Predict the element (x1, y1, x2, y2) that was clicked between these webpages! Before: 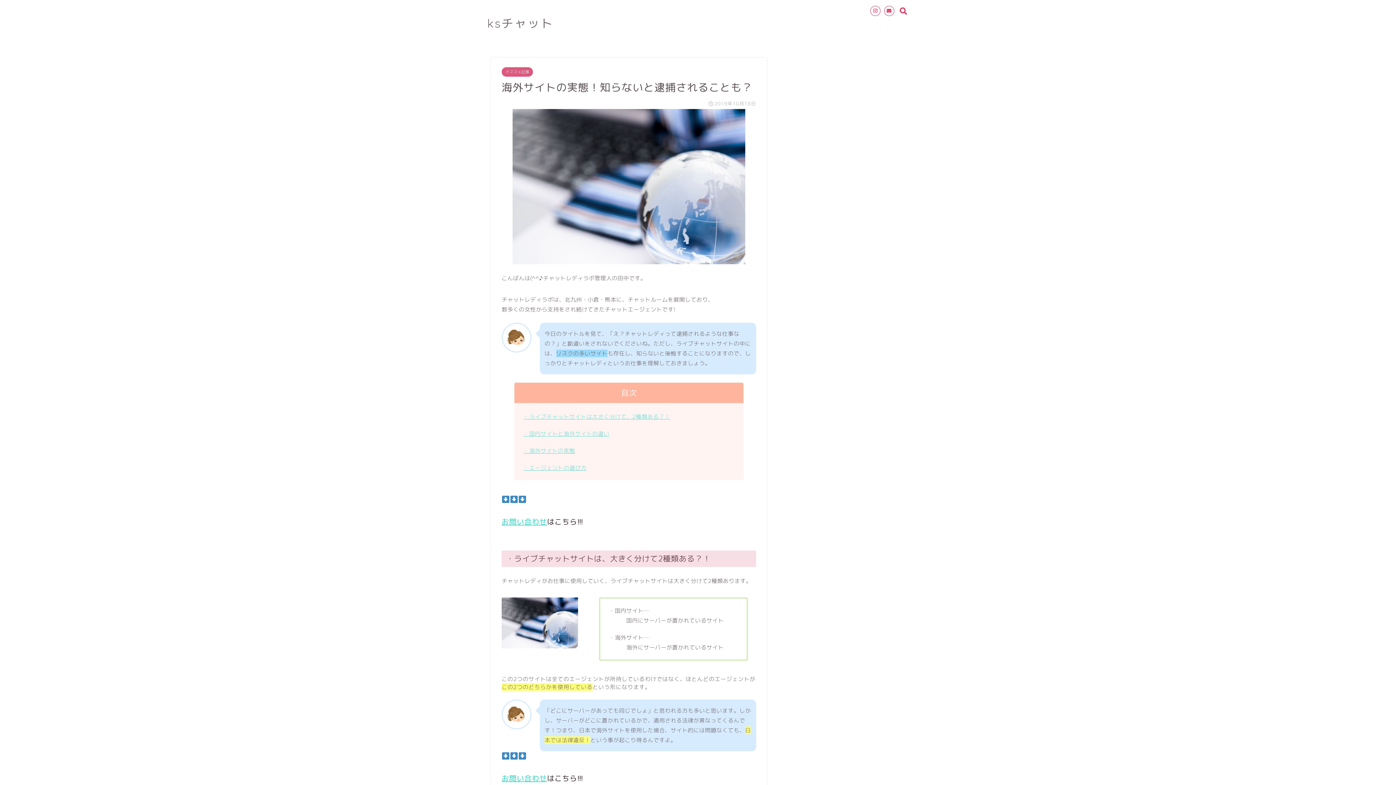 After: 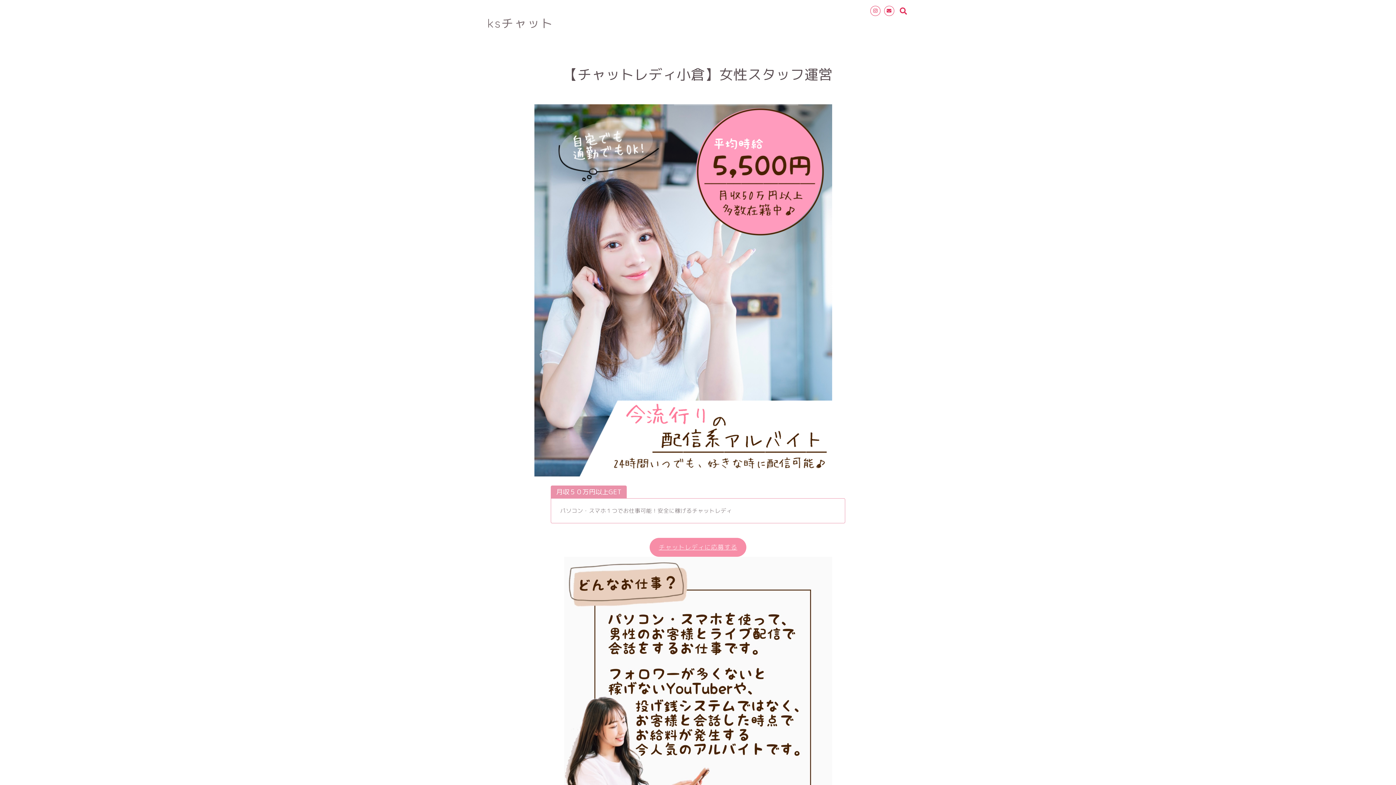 Action: label: ksチャット bbox: (487, 15, 553, 30)